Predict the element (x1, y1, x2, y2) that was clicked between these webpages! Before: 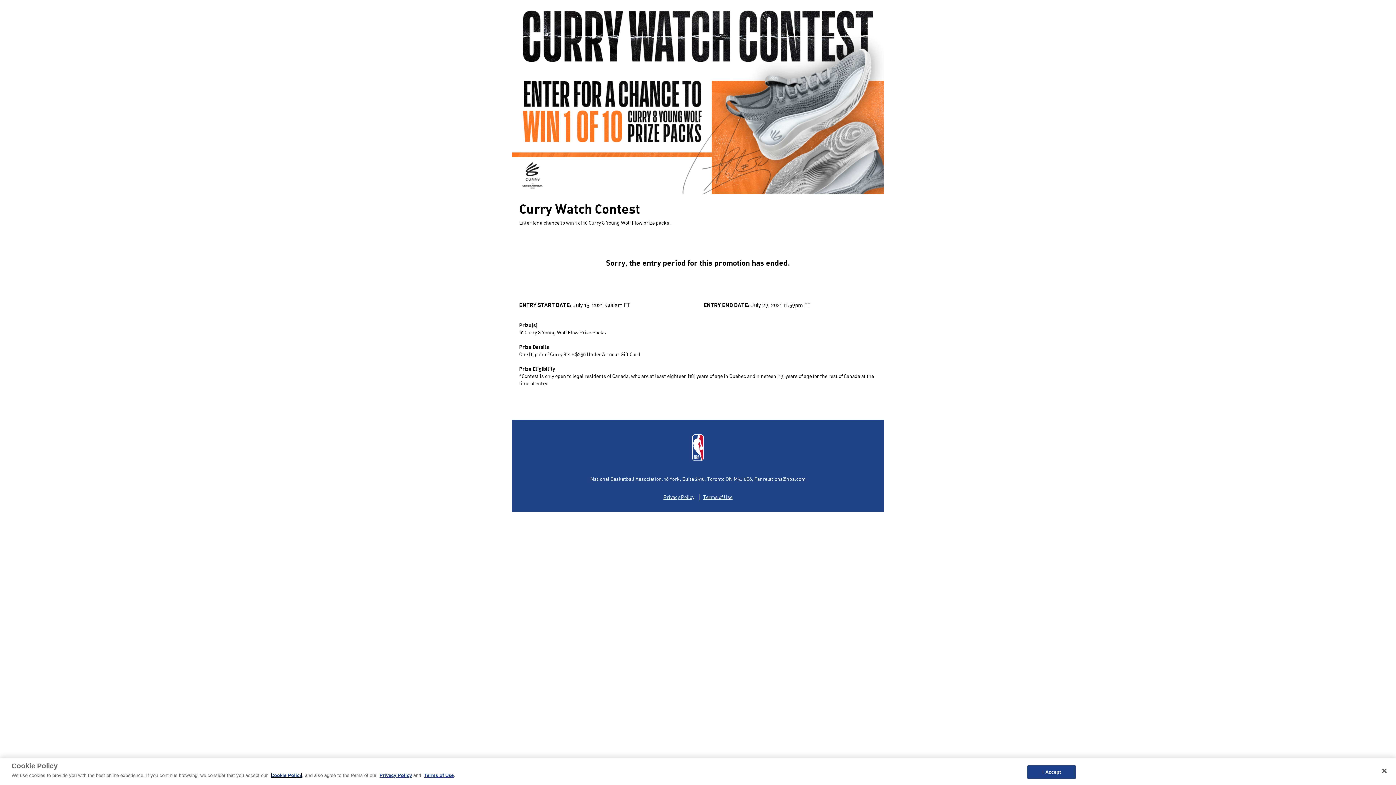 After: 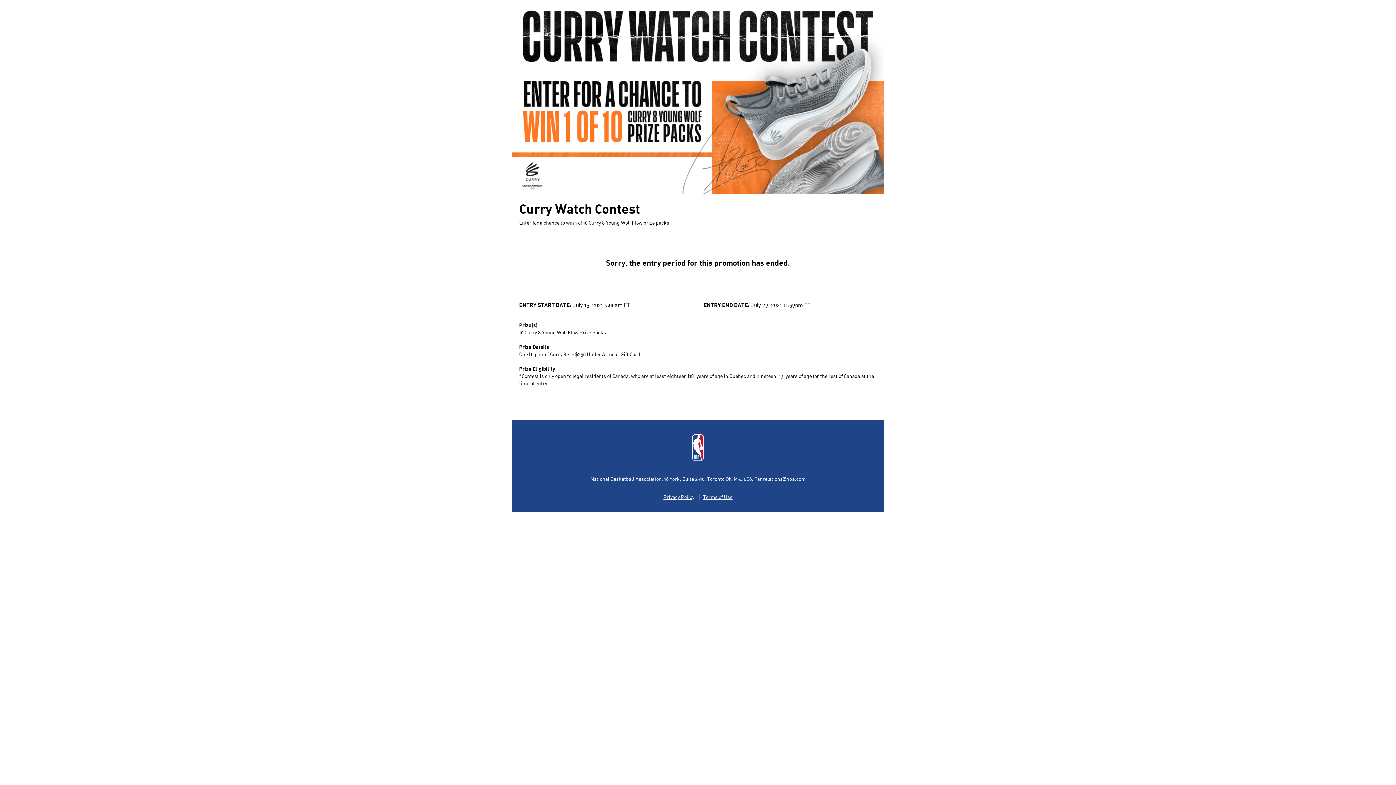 Action: label: Close bbox: (1376, 763, 1392, 779)